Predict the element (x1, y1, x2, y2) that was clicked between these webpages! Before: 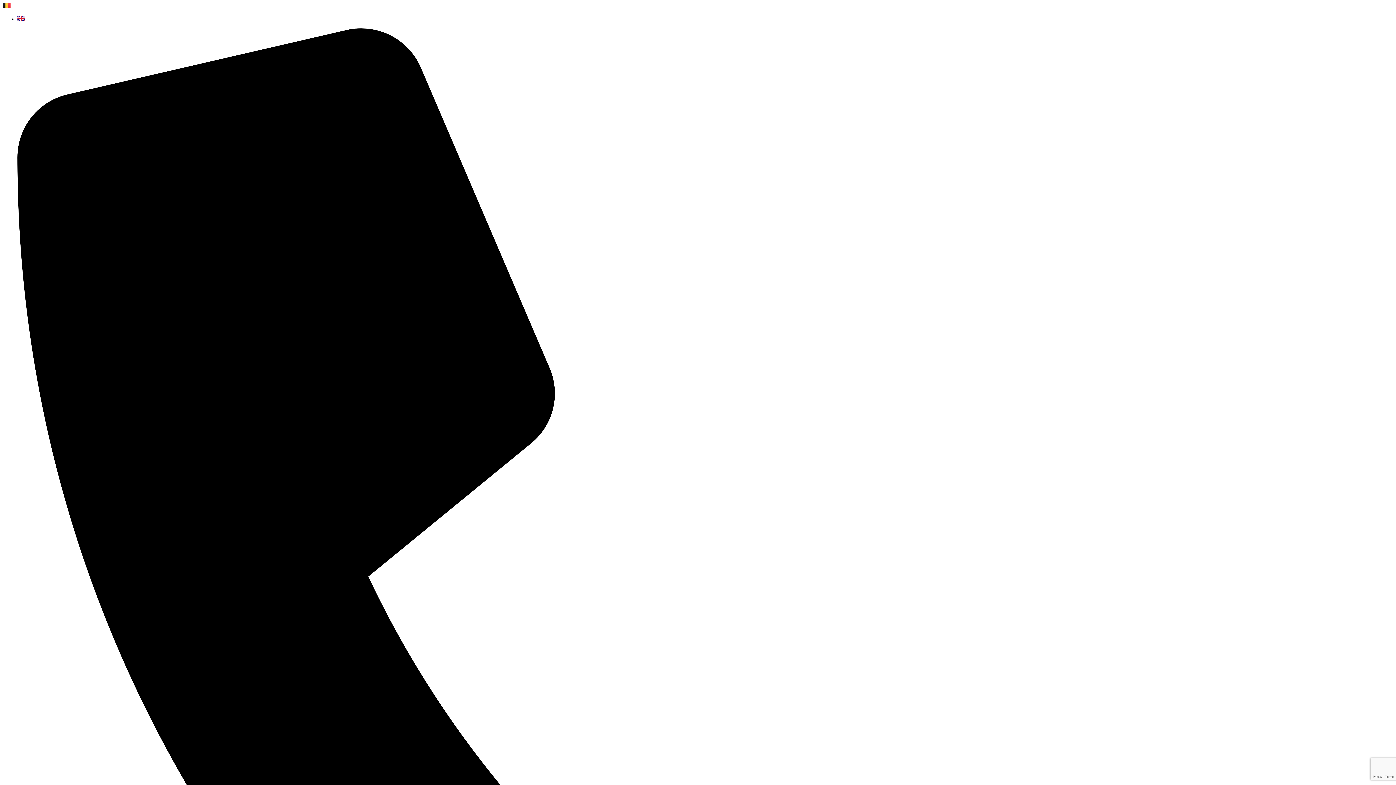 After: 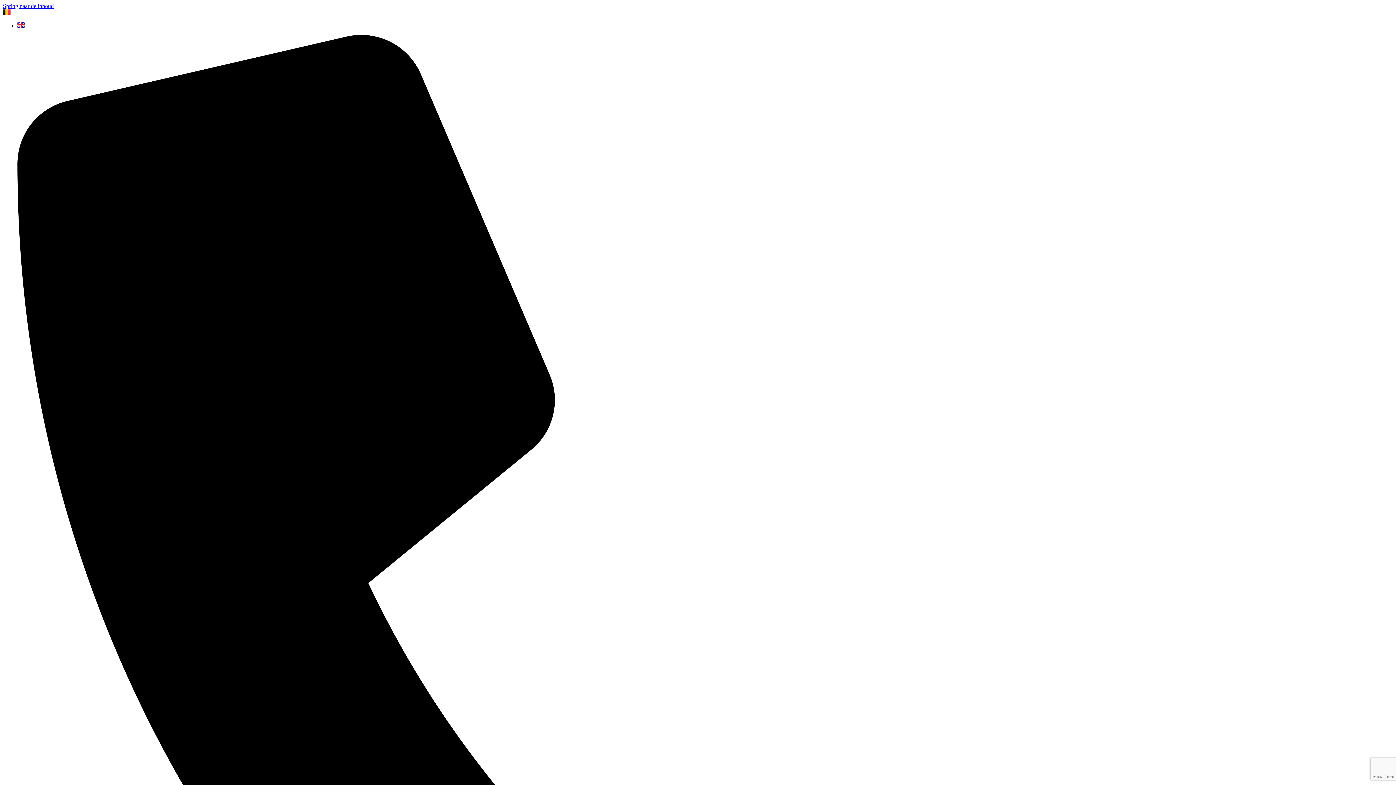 Action: bbox: (2, 3, 10, 9)